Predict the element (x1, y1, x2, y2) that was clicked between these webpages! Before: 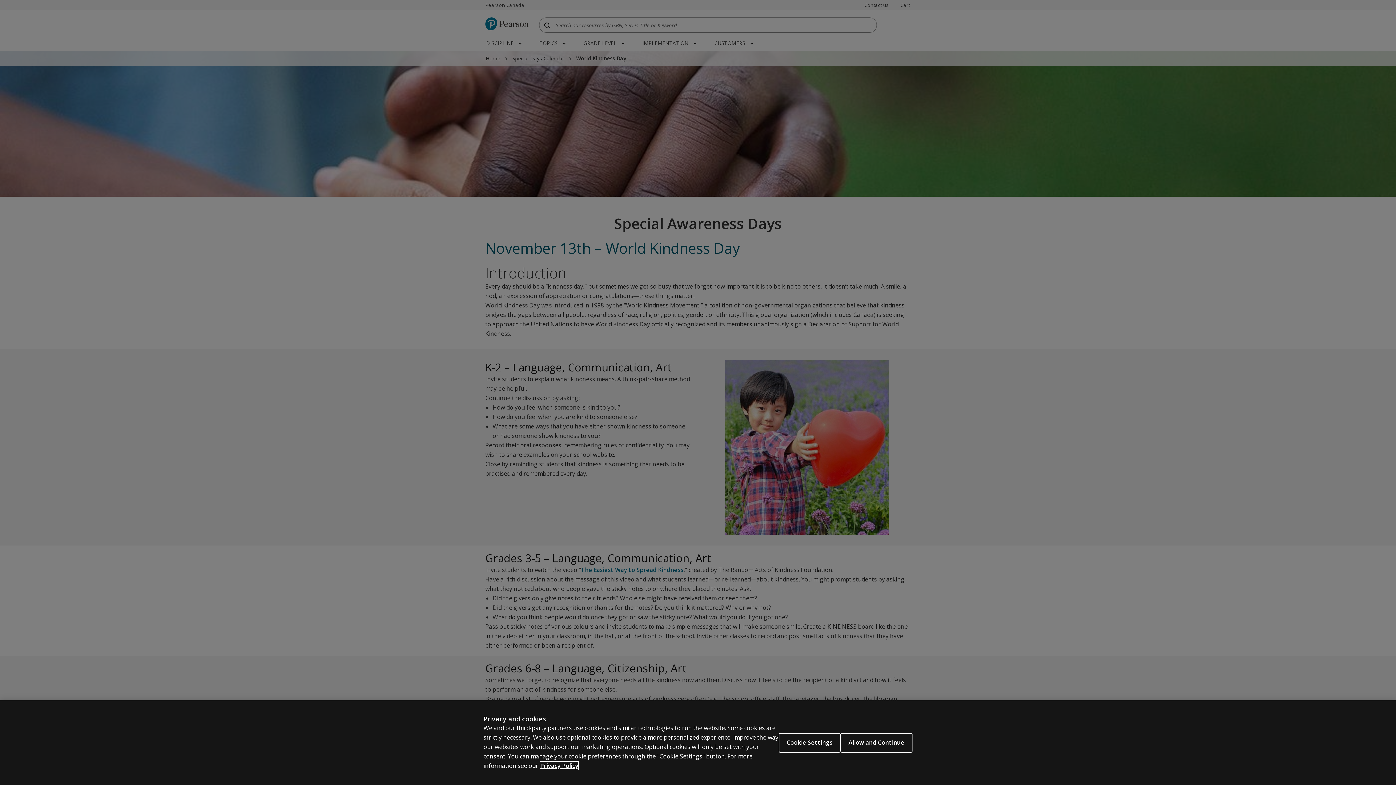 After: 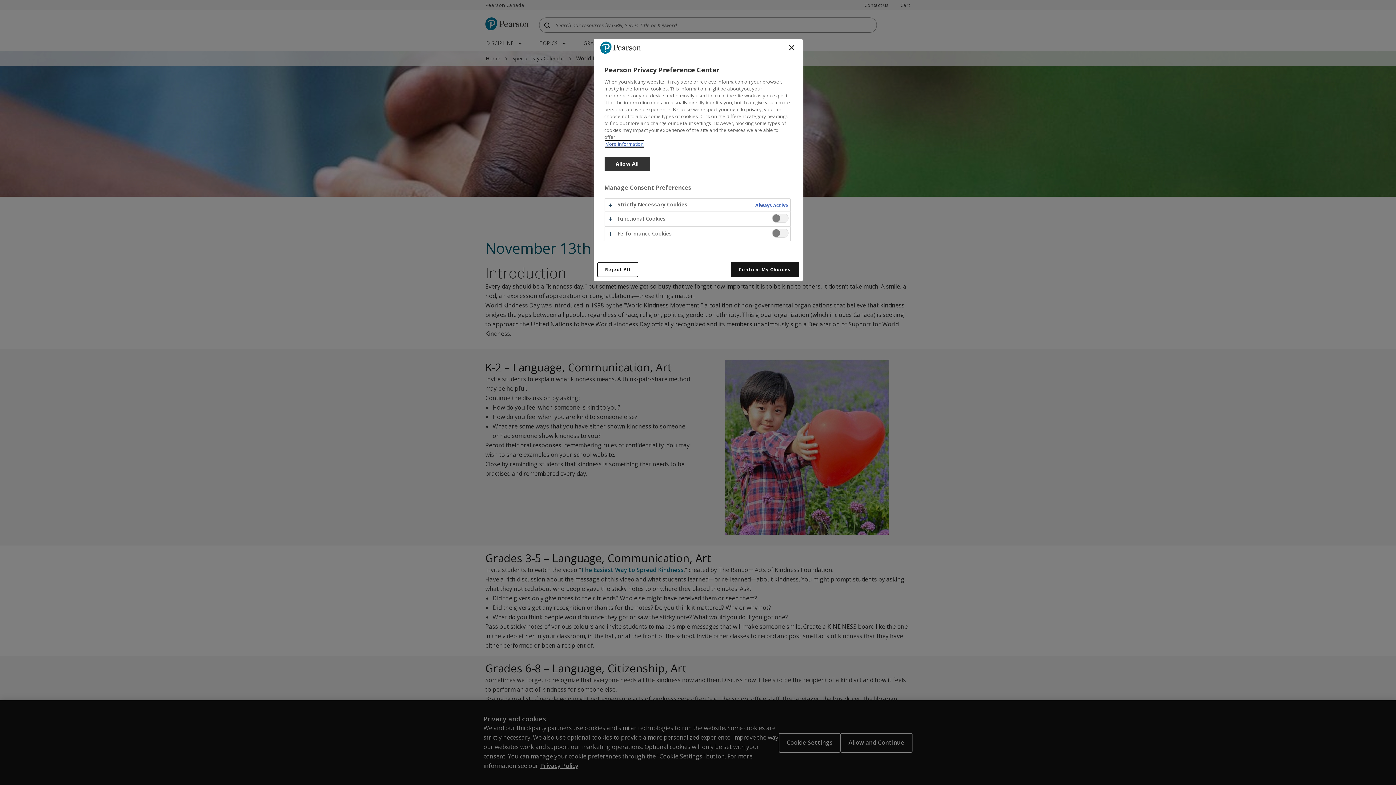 Action: label: Cookie Settings bbox: (778, 733, 840, 752)